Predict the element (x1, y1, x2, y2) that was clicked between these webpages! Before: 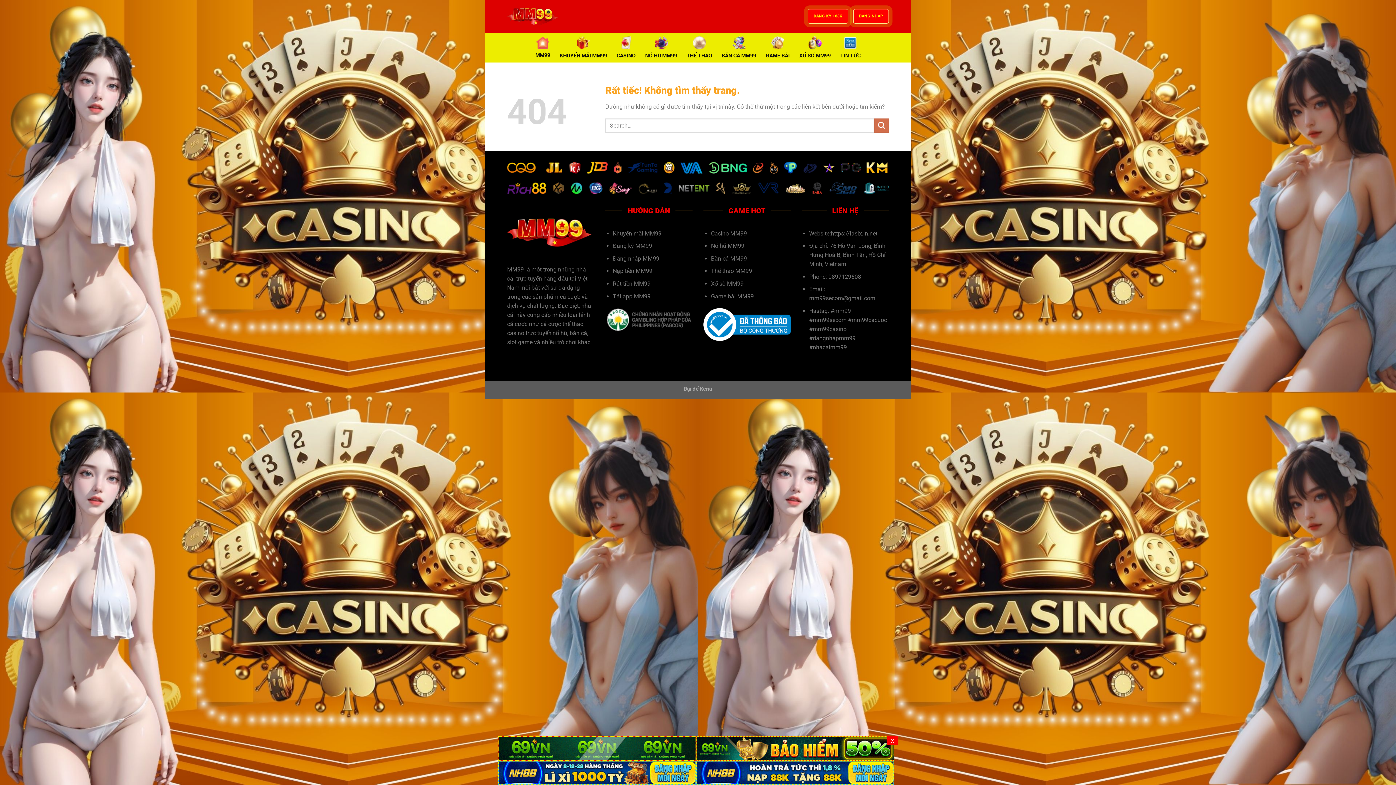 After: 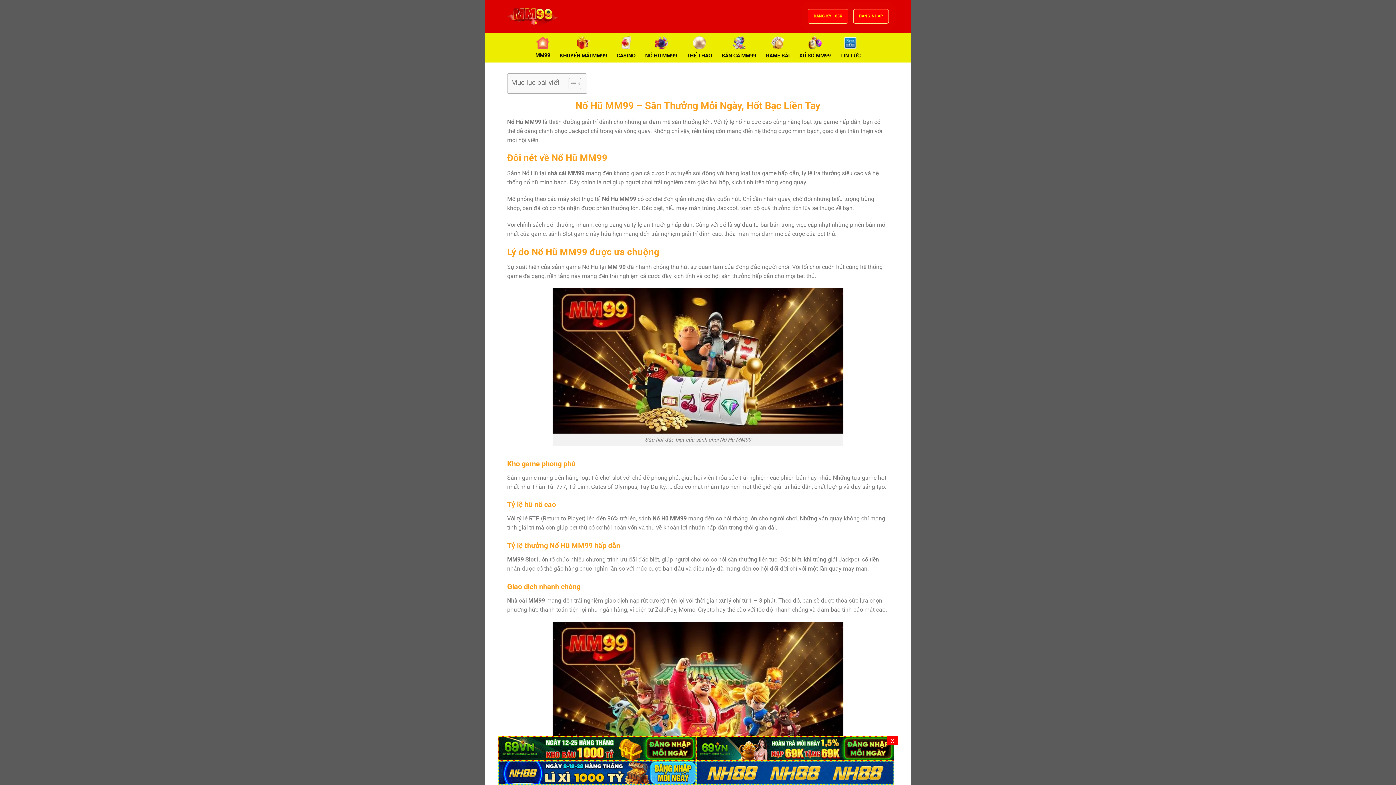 Action: bbox: (711, 242, 744, 249) label: Nổ hũ MM99